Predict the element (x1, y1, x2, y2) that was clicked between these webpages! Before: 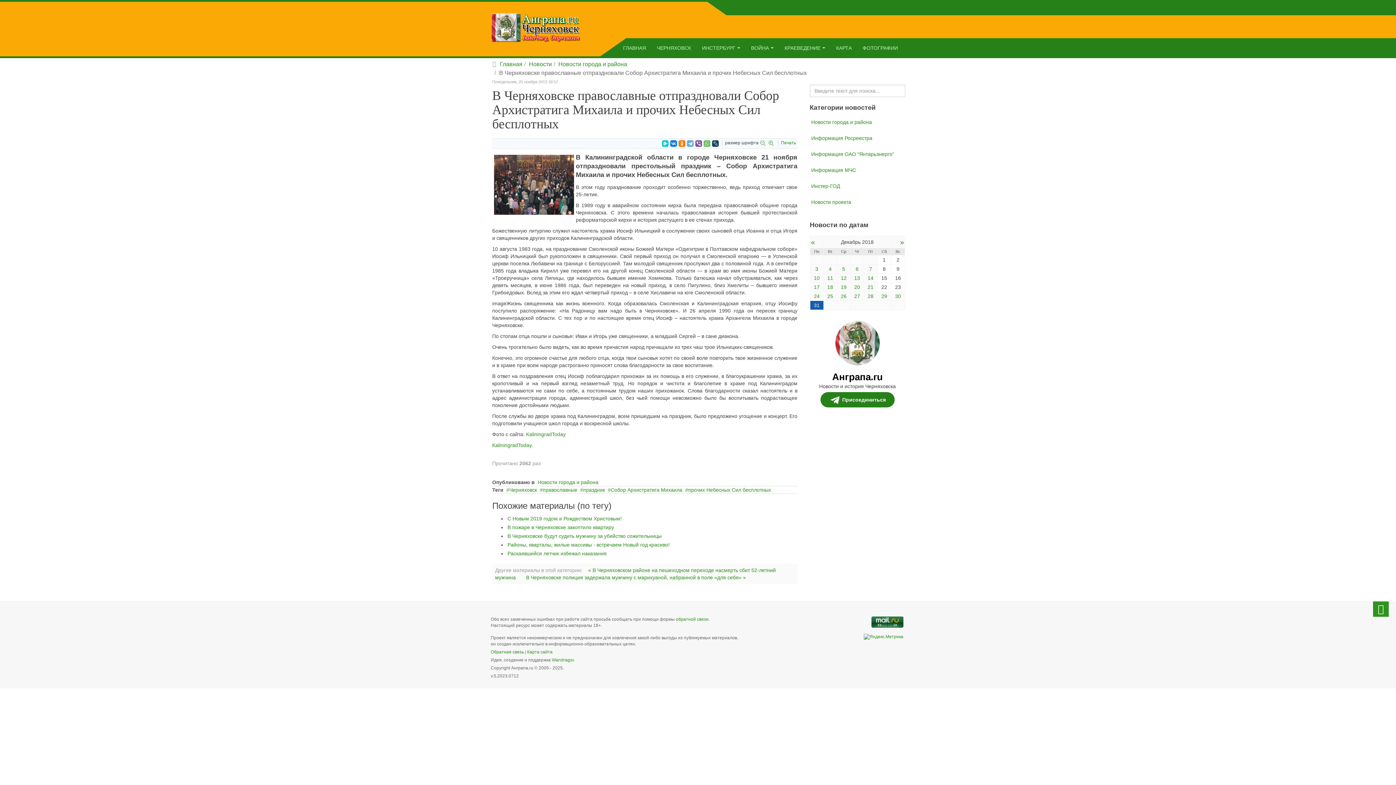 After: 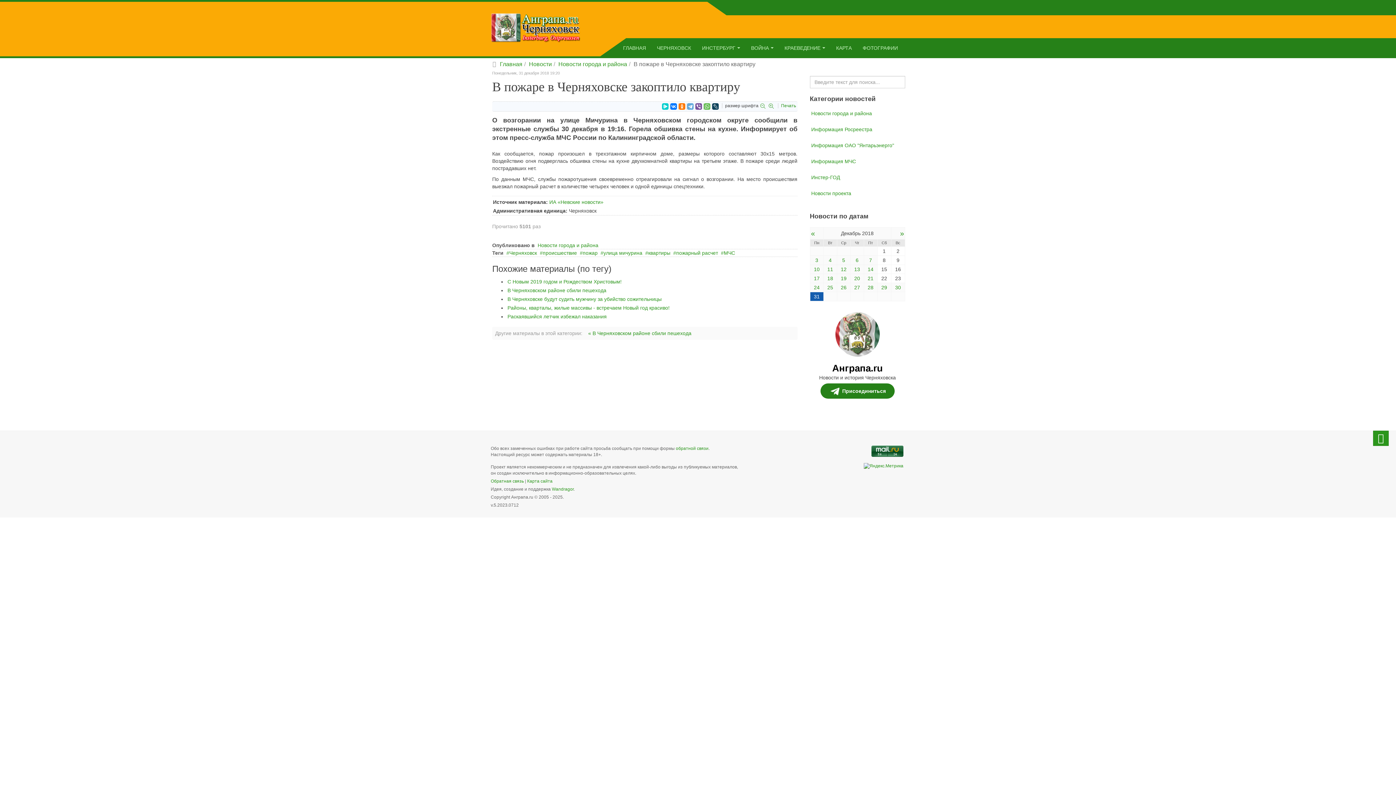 Action: bbox: (507, 524, 614, 530) label: В пожаре в Черняховске закоптило квартиру